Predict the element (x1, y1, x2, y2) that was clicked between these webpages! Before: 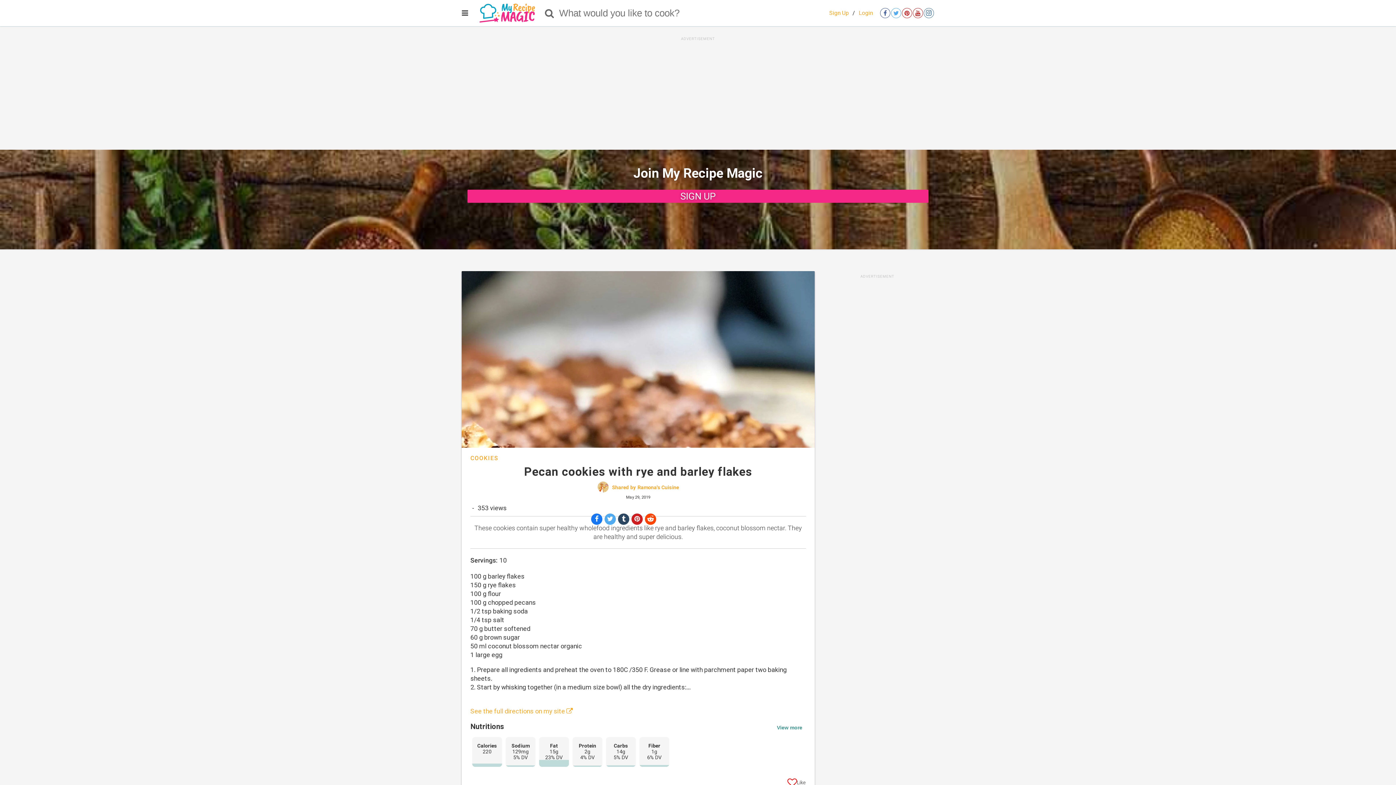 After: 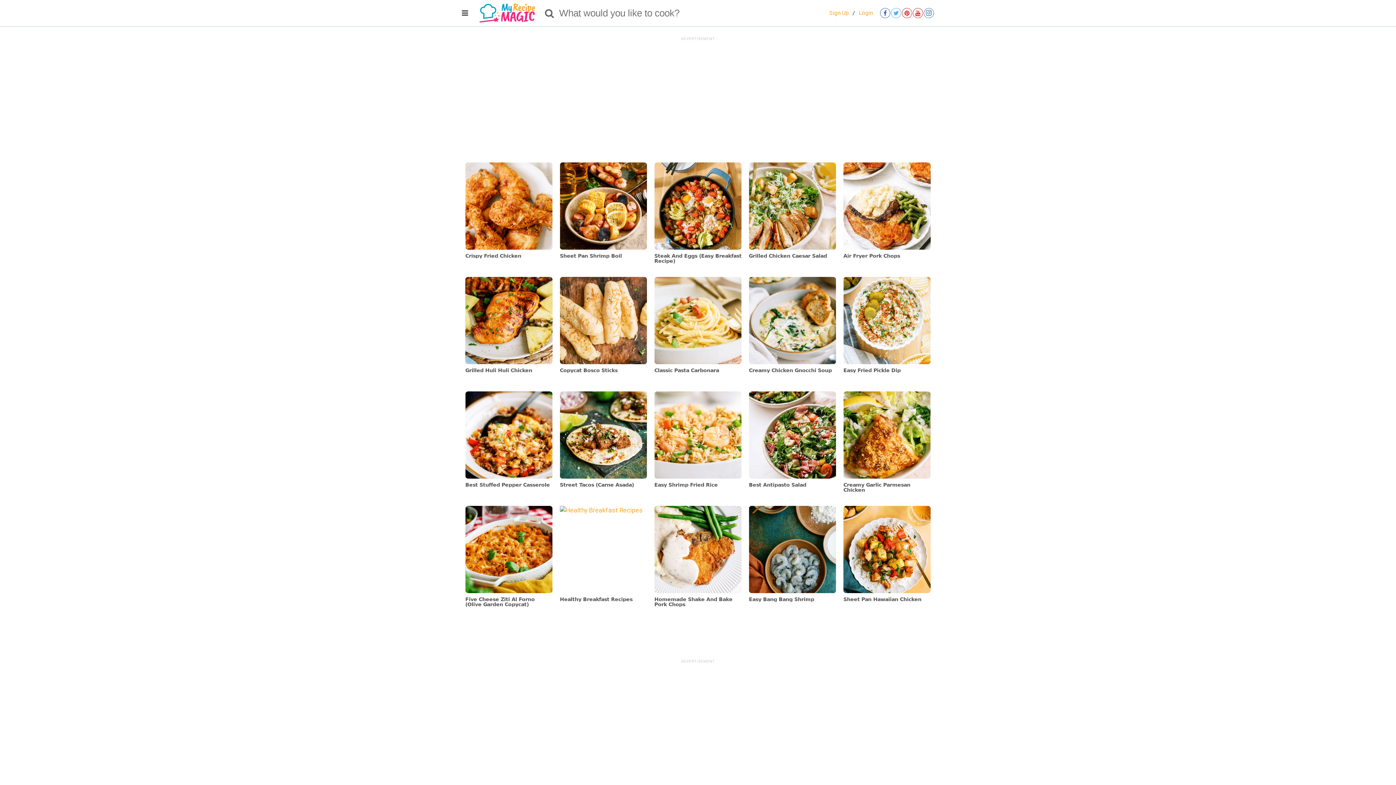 Action: bbox: (479, 0, 535, 26)